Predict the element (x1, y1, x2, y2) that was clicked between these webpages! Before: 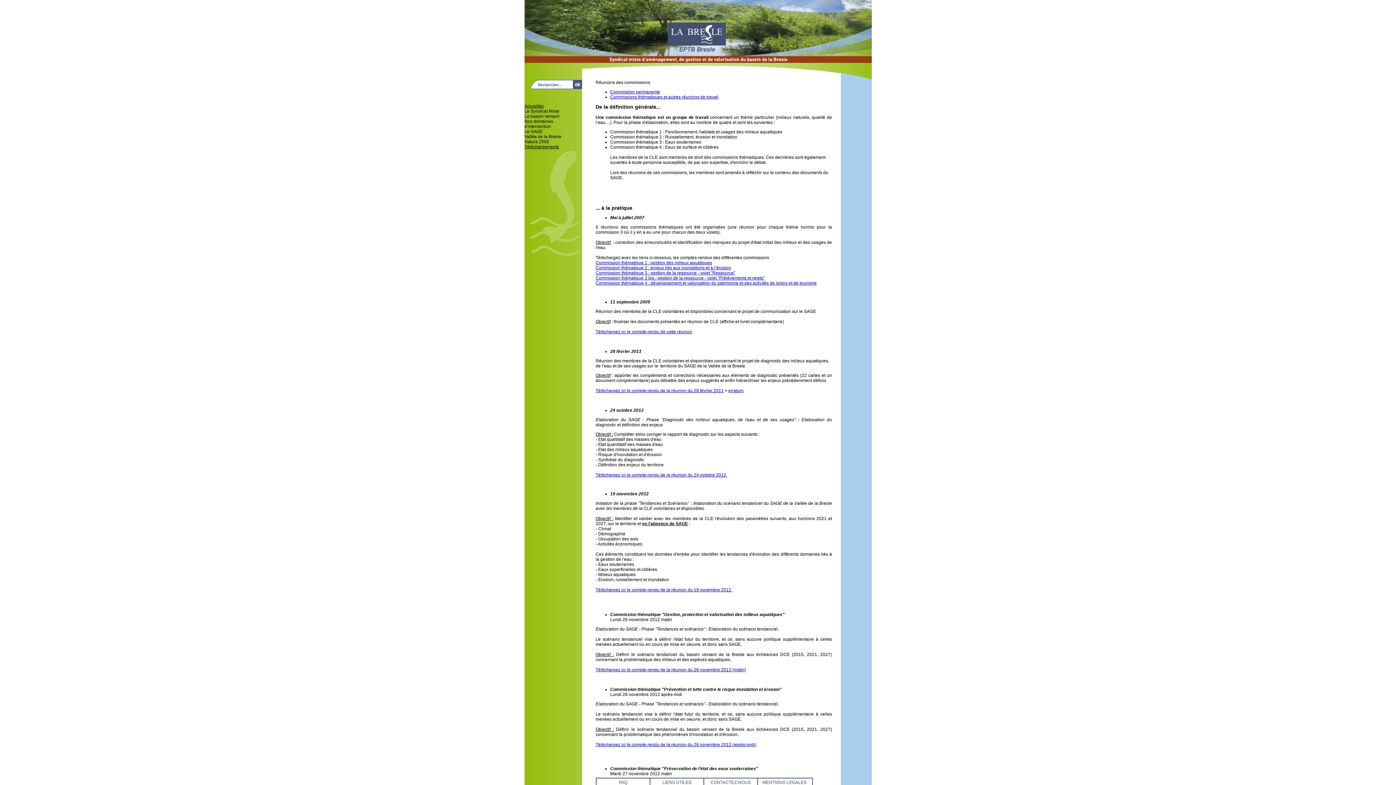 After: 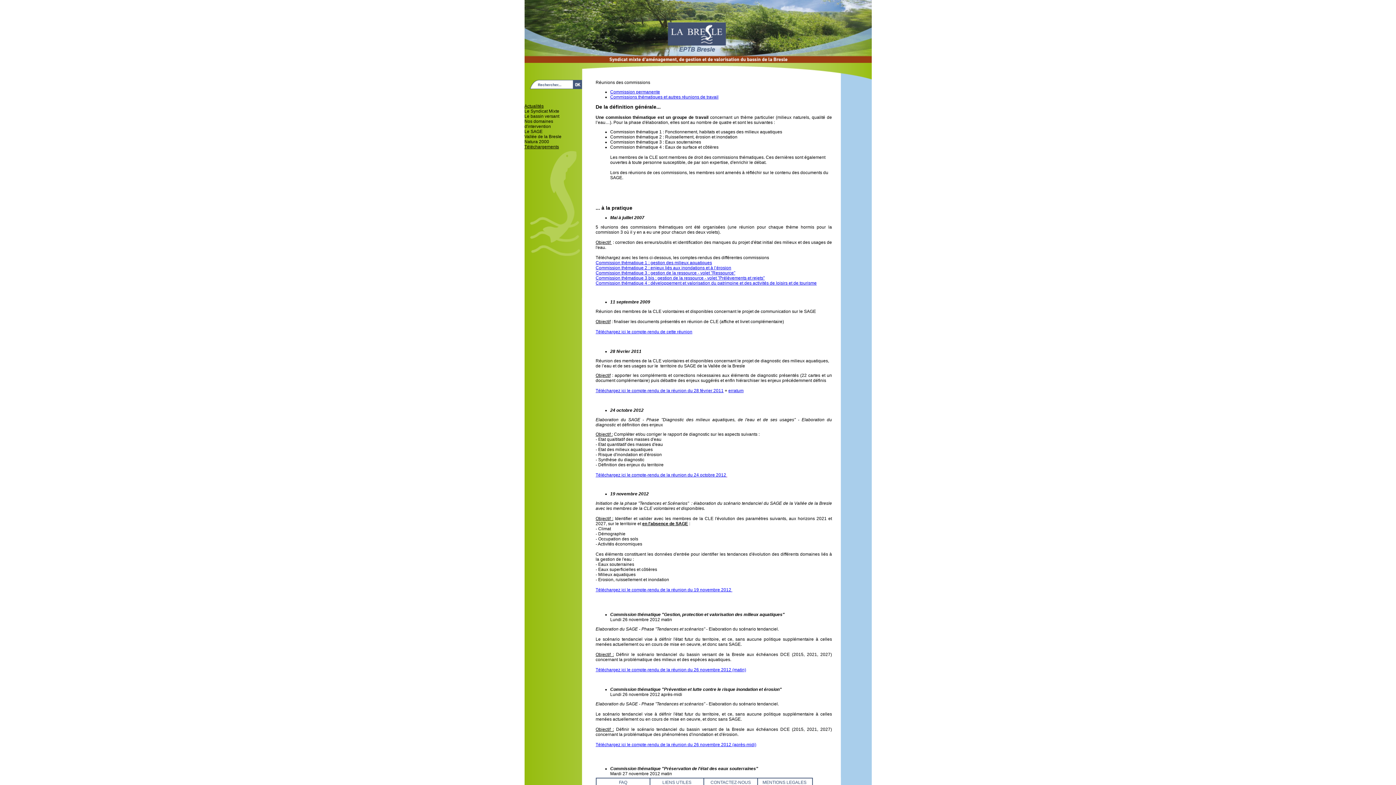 Action: label: 
Commission thématique 1 : gestion des milieux aquatiques bbox: (595, 260, 712, 265)